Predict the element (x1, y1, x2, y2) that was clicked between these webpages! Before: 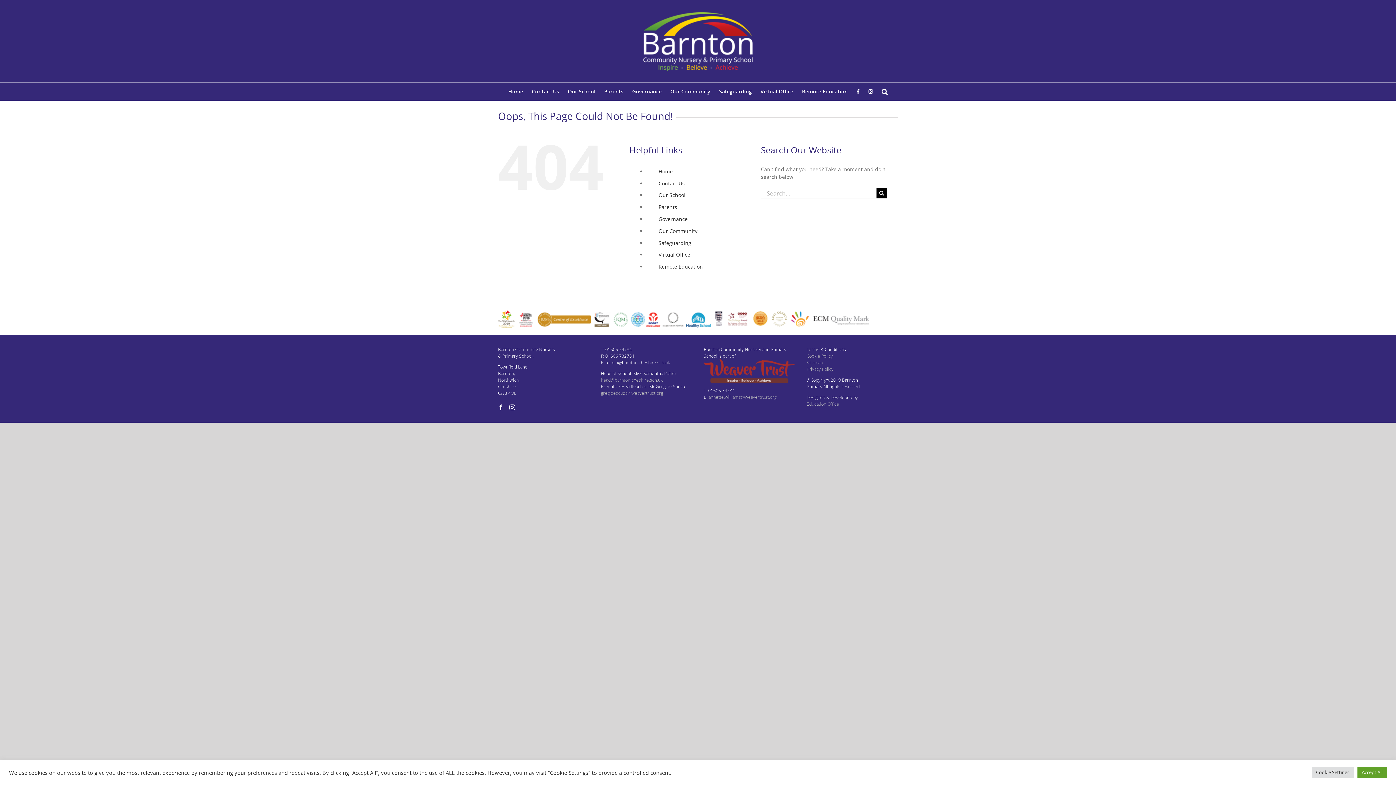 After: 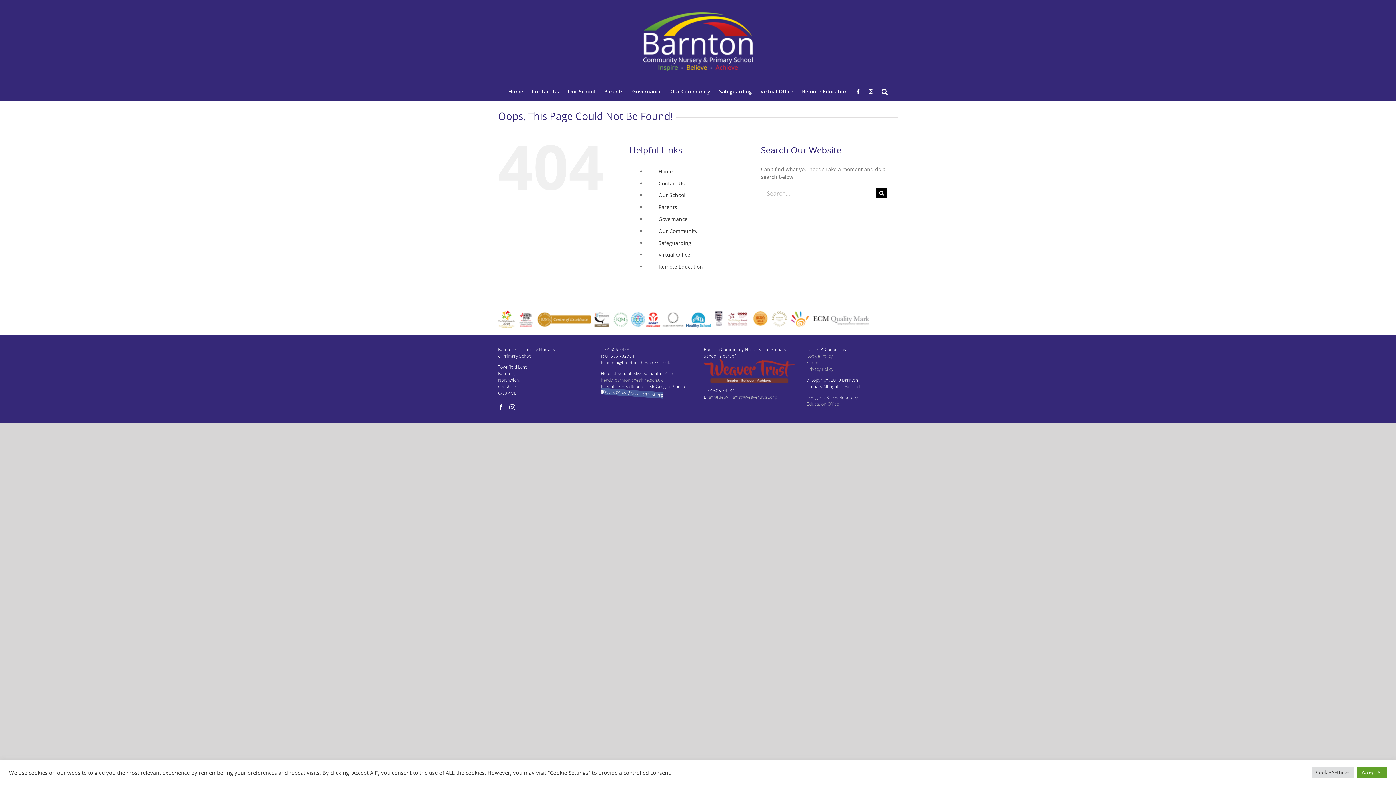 Action: label: greg.desouza@weavertrust.org bbox: (601, 390, 663, 396)